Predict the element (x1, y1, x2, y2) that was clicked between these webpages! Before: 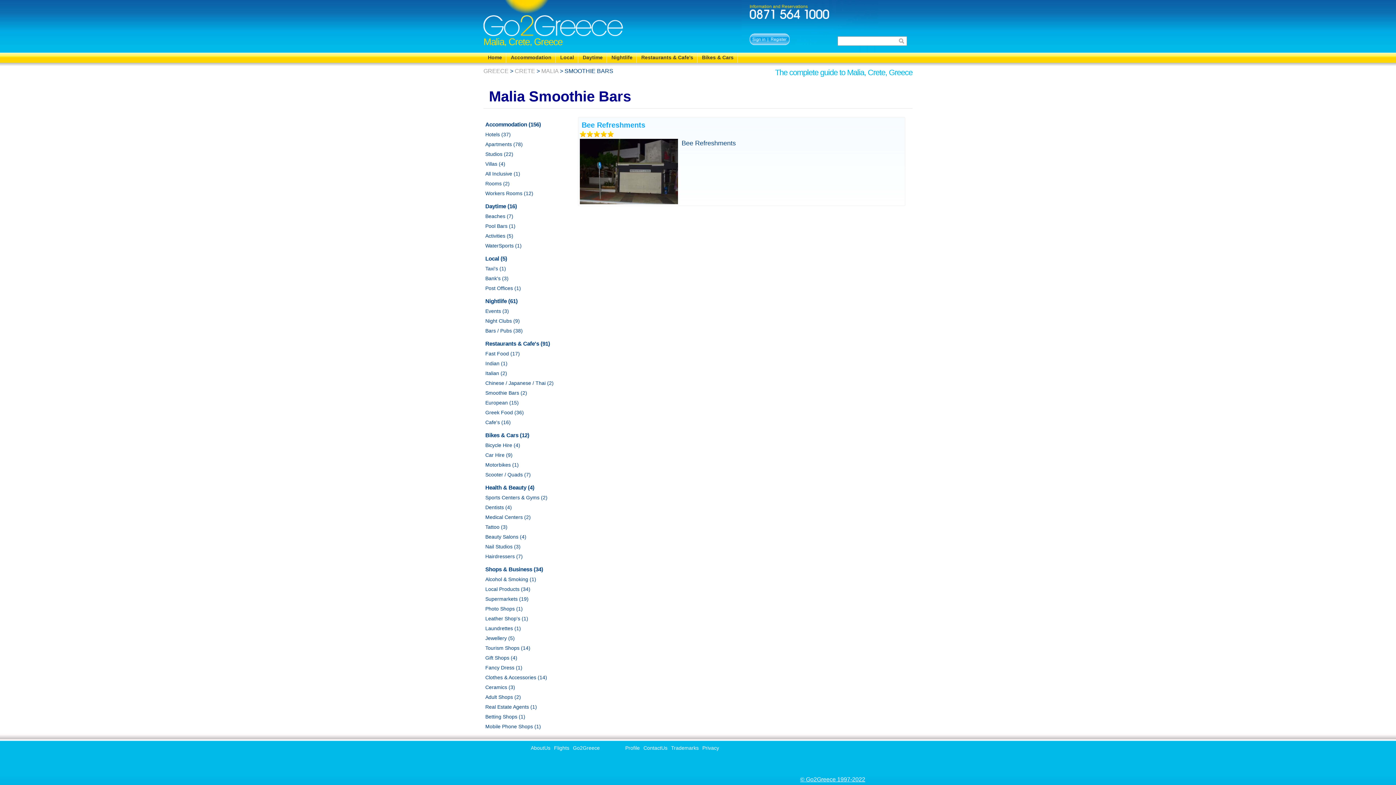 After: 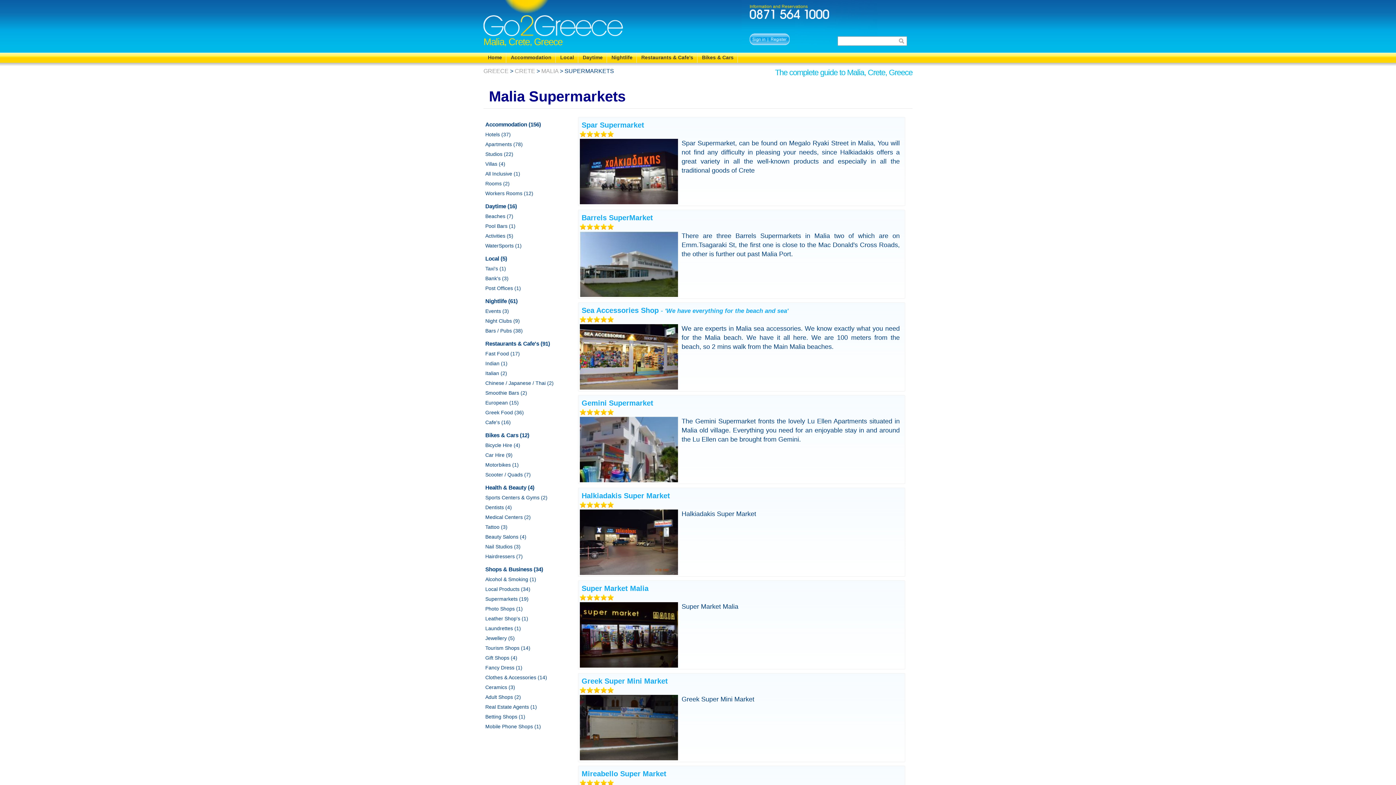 Action: label: Supermarkets (19) bbox: (484, 594, 561, 604)